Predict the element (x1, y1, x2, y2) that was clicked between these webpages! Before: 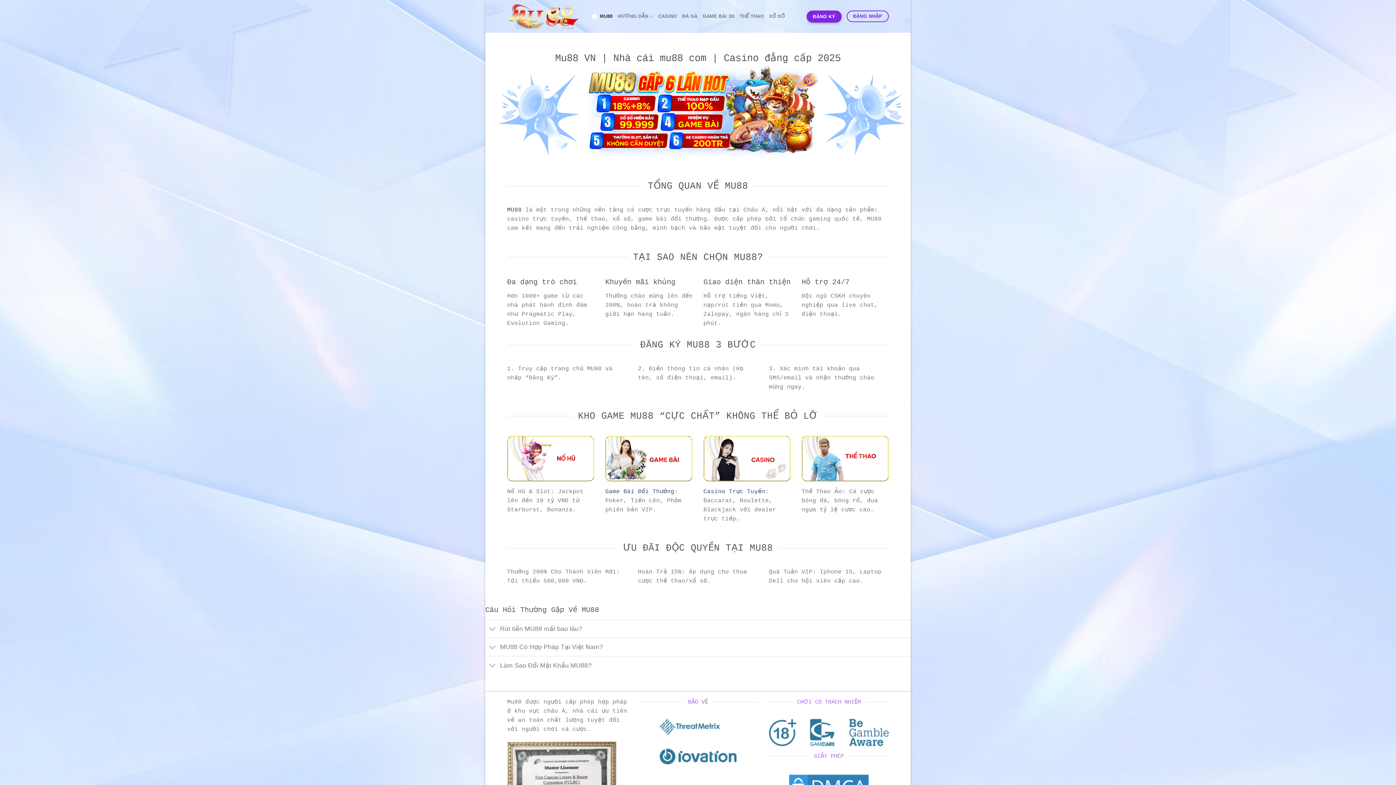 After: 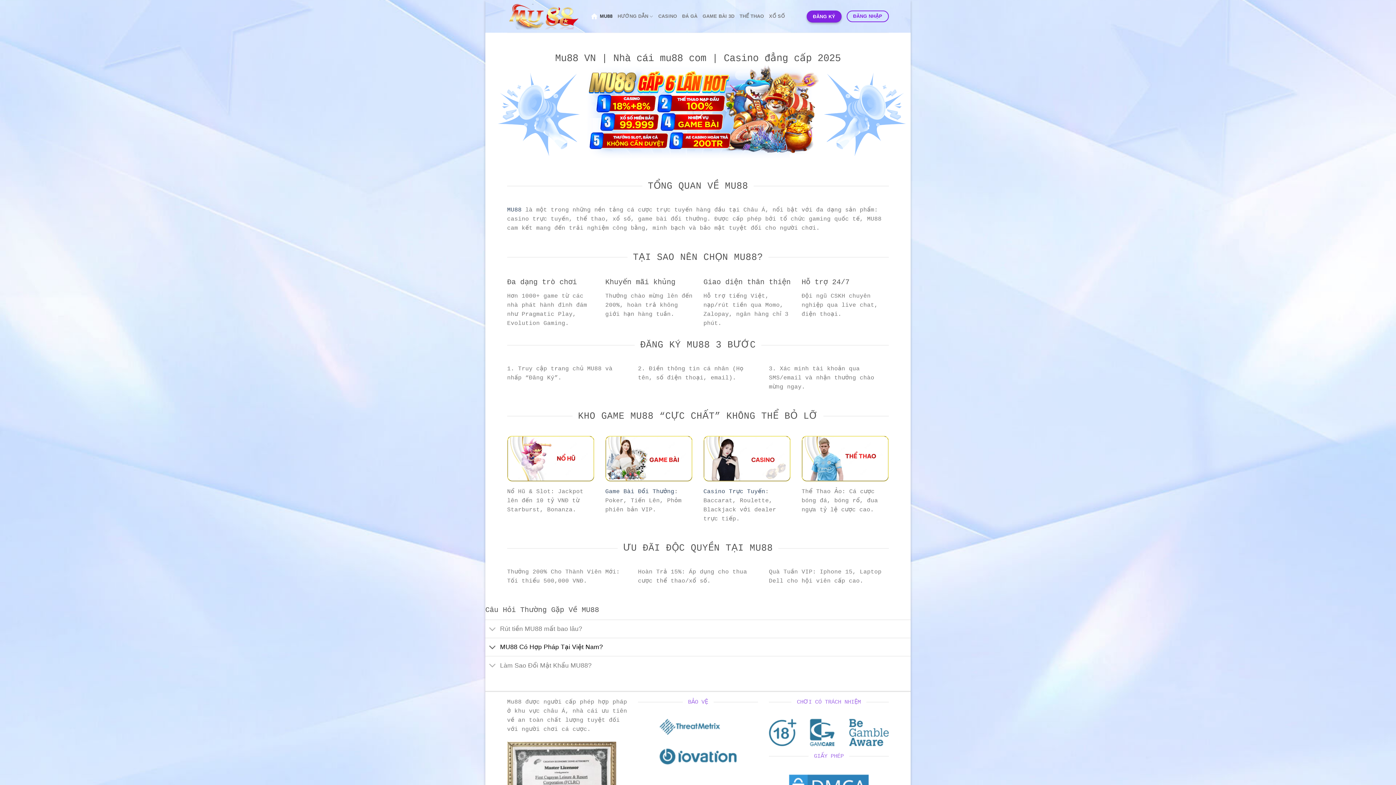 Action: bbox: (485, 638, 910, 656) label: MU88 Có Hợp Pháp Tại Việt Nam?